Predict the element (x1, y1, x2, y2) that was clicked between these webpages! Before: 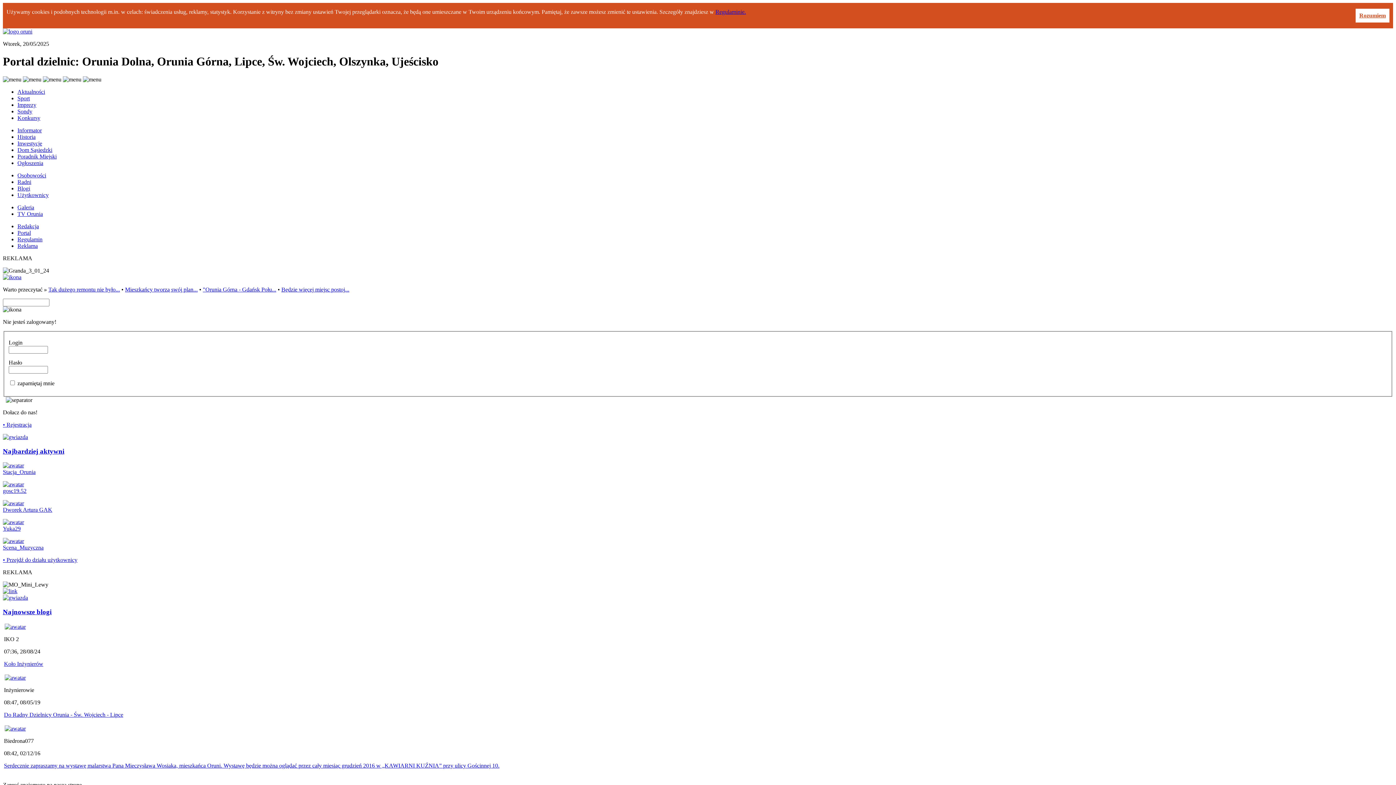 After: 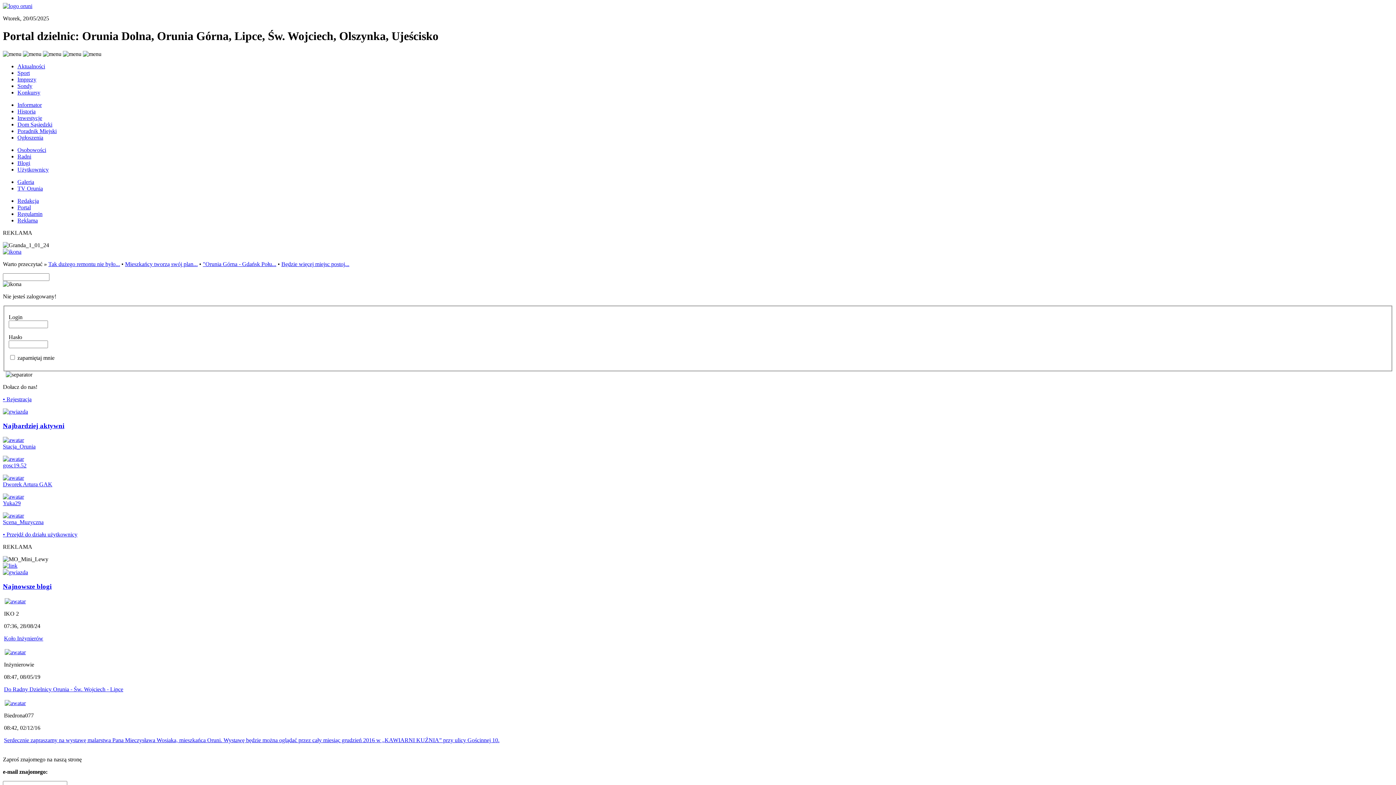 Action: bbox: (1356, 8, 1389, 22) label: Rozumiem